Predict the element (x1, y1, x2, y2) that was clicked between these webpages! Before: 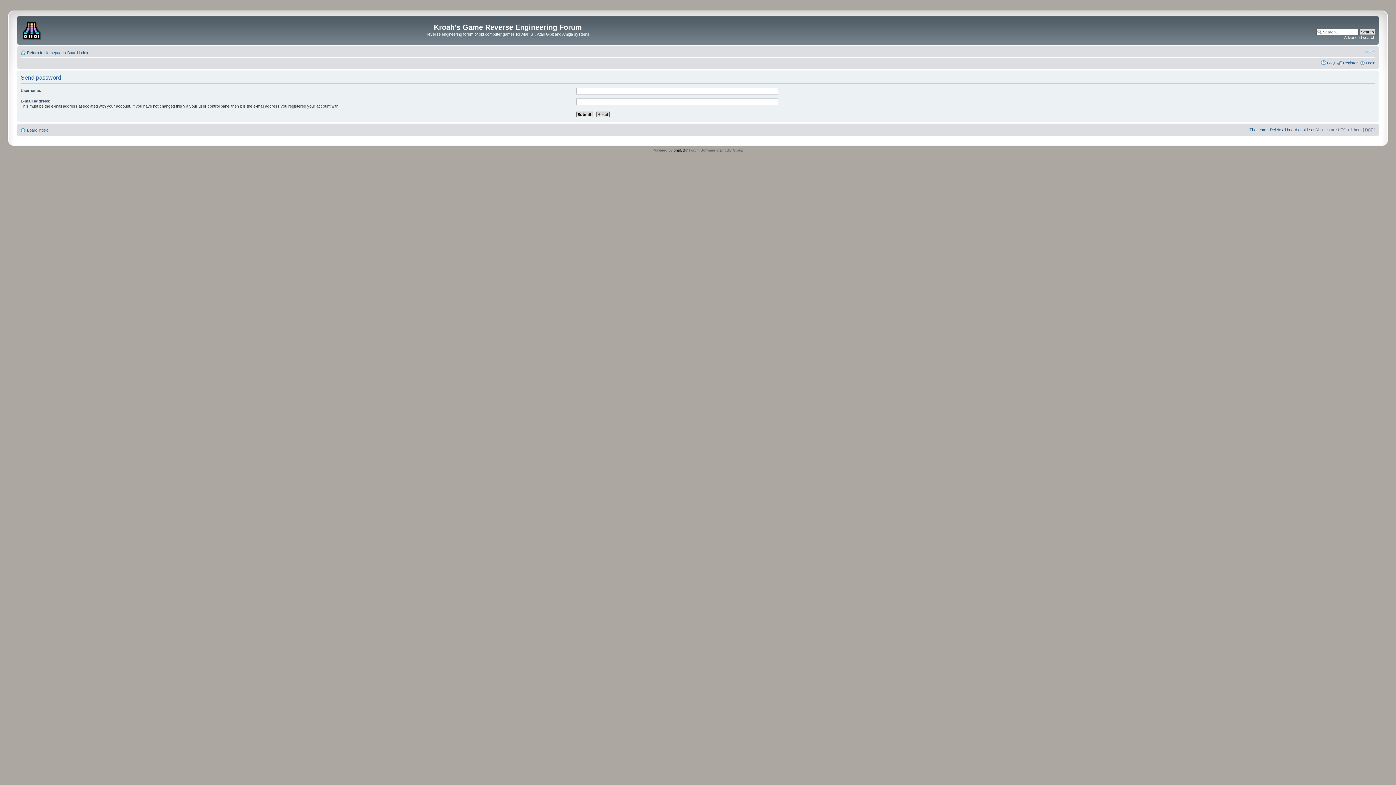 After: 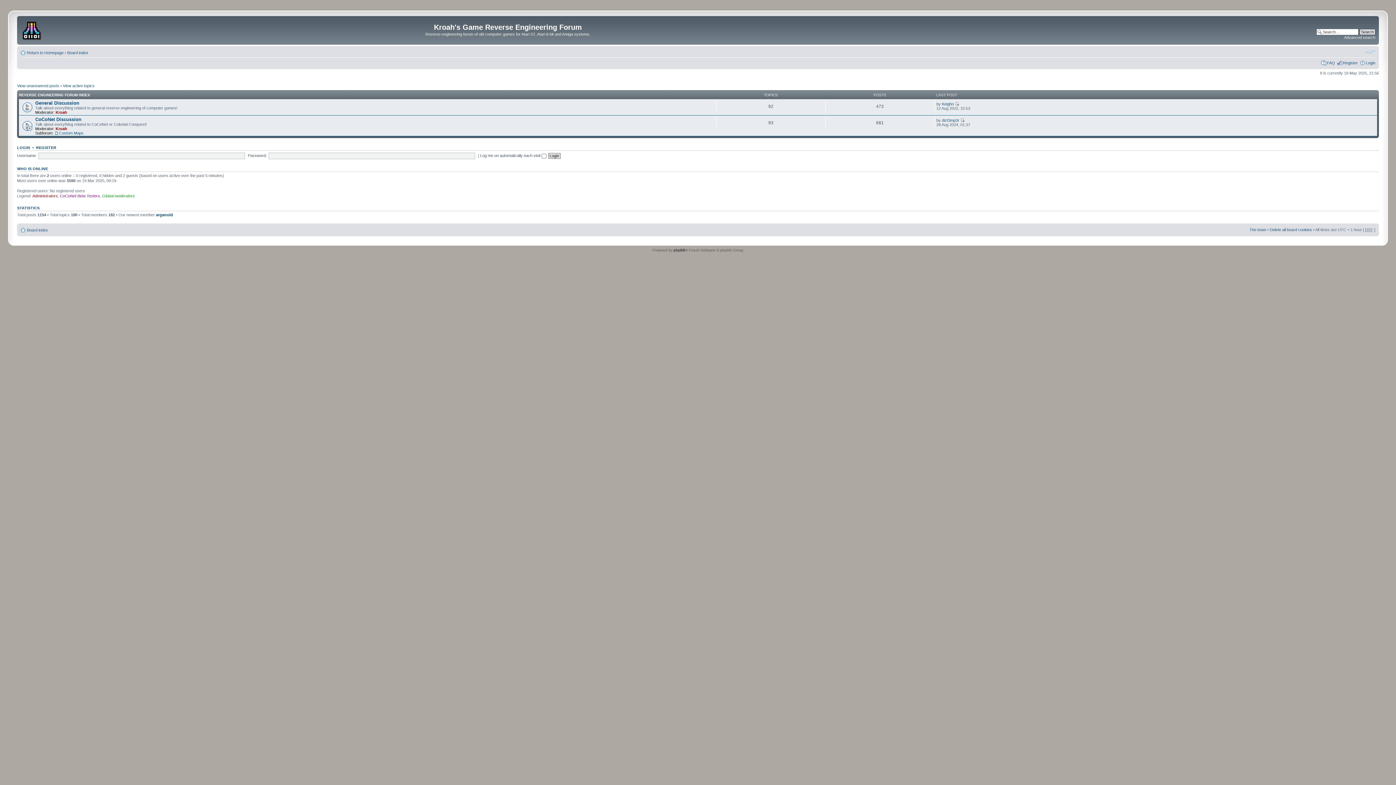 Action: label: Board index bbox: (67, 50, 88, 54)